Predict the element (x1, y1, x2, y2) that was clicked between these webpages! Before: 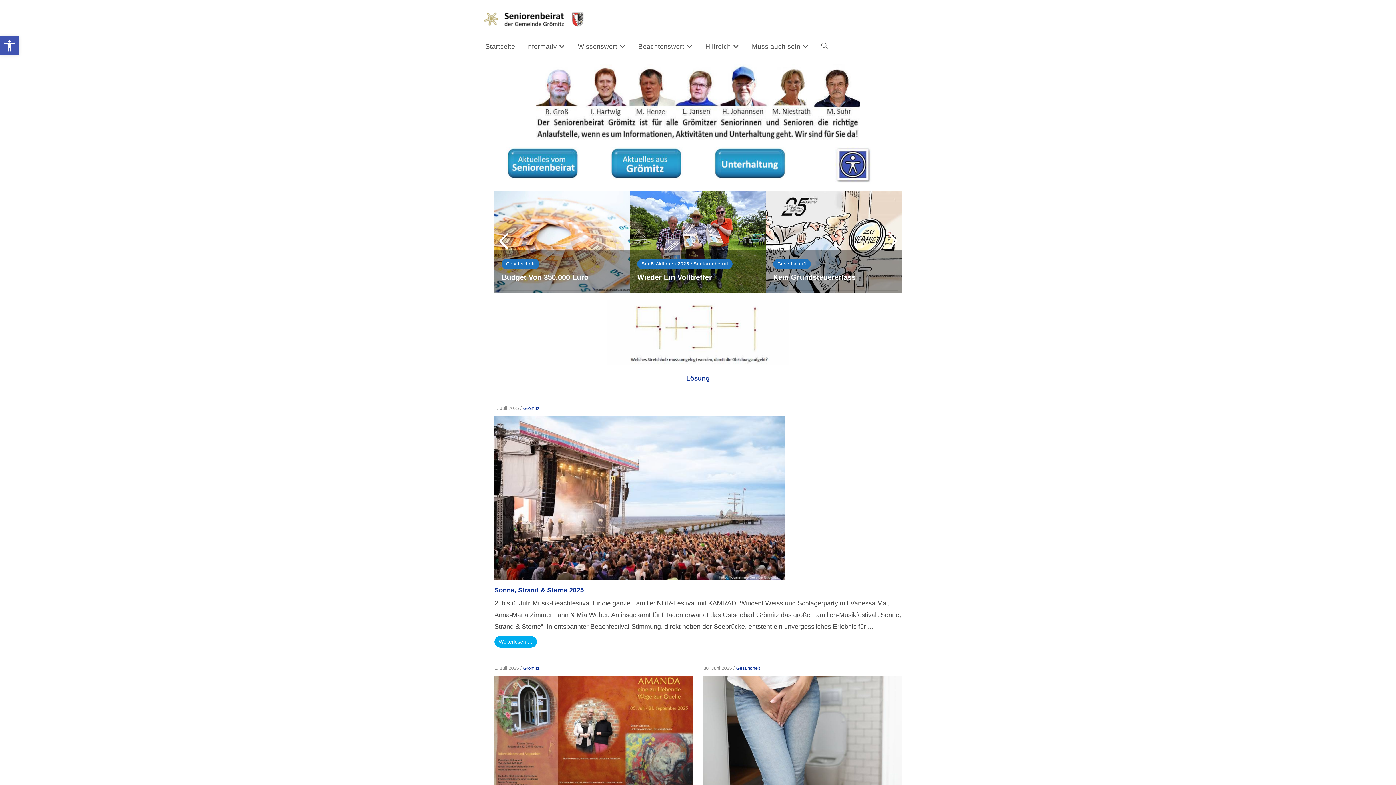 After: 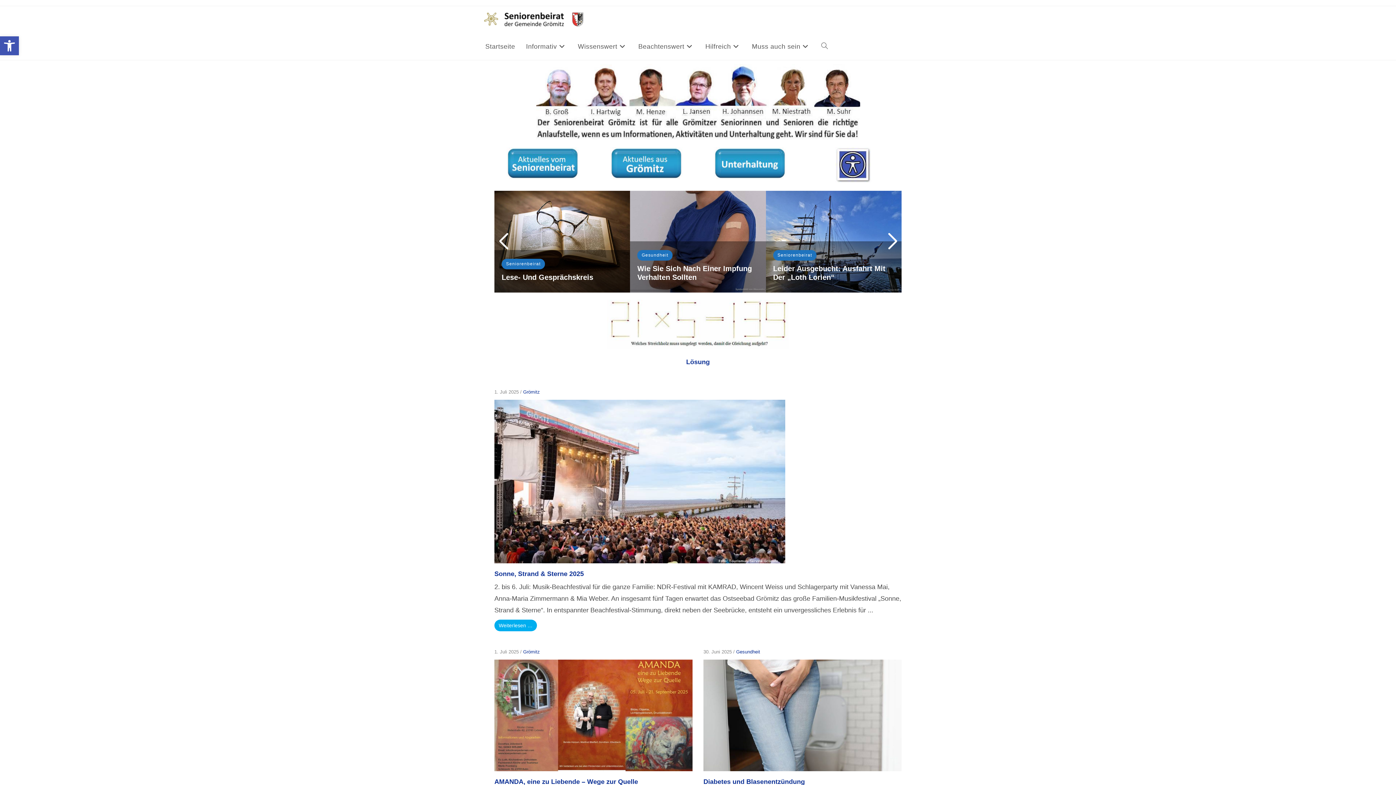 Action: bbox: (480, 33, 520, 60) label: Startseite